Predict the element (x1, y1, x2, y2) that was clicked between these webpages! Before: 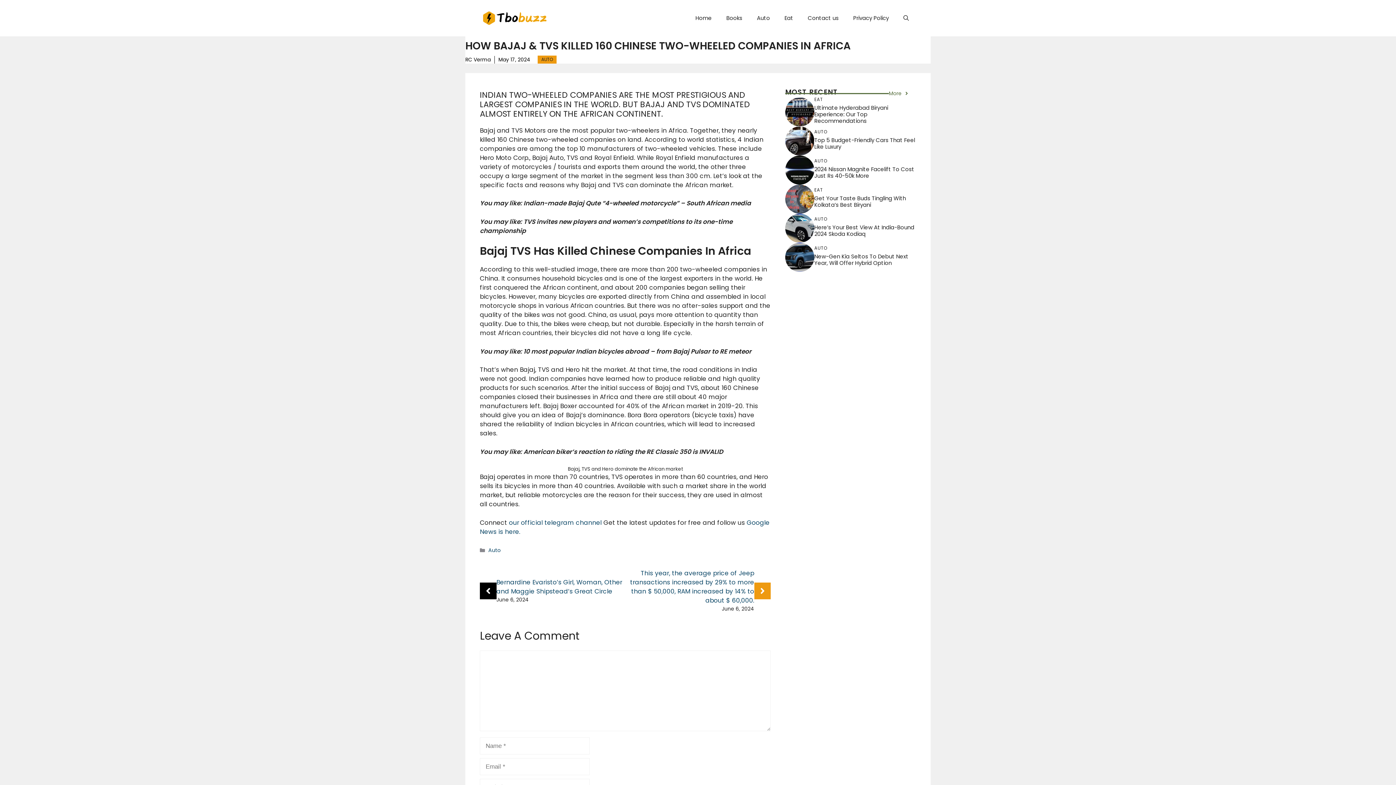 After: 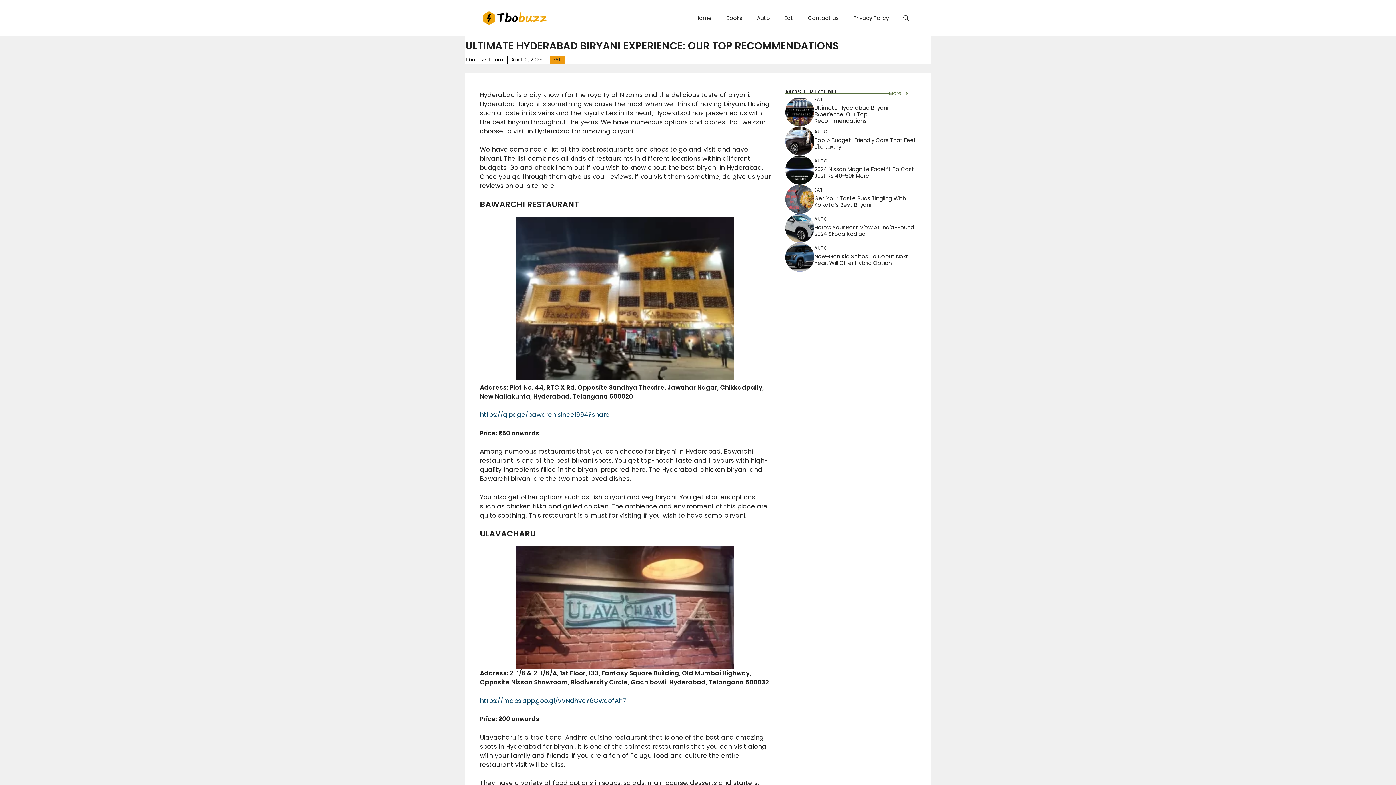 Action: bbox: (785, 106, 814, 115)